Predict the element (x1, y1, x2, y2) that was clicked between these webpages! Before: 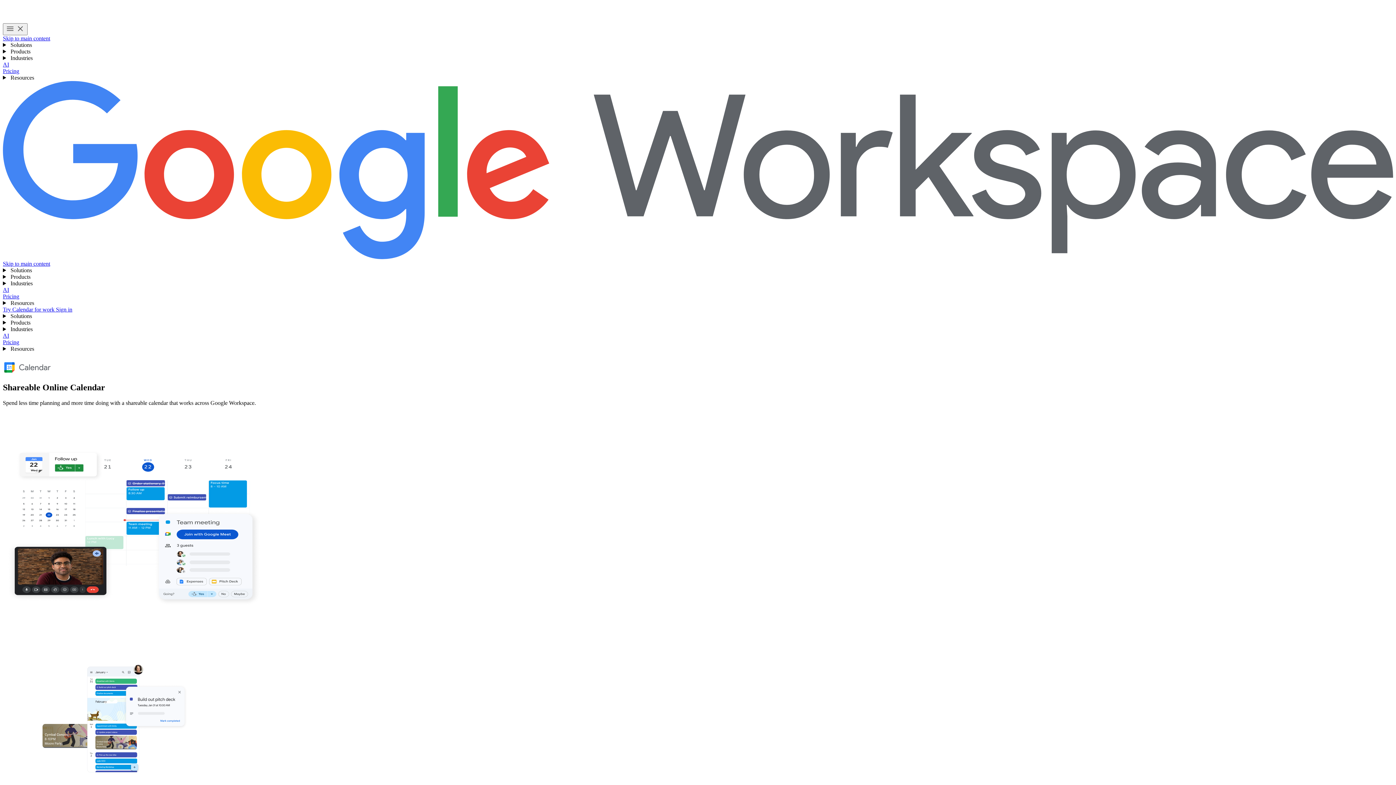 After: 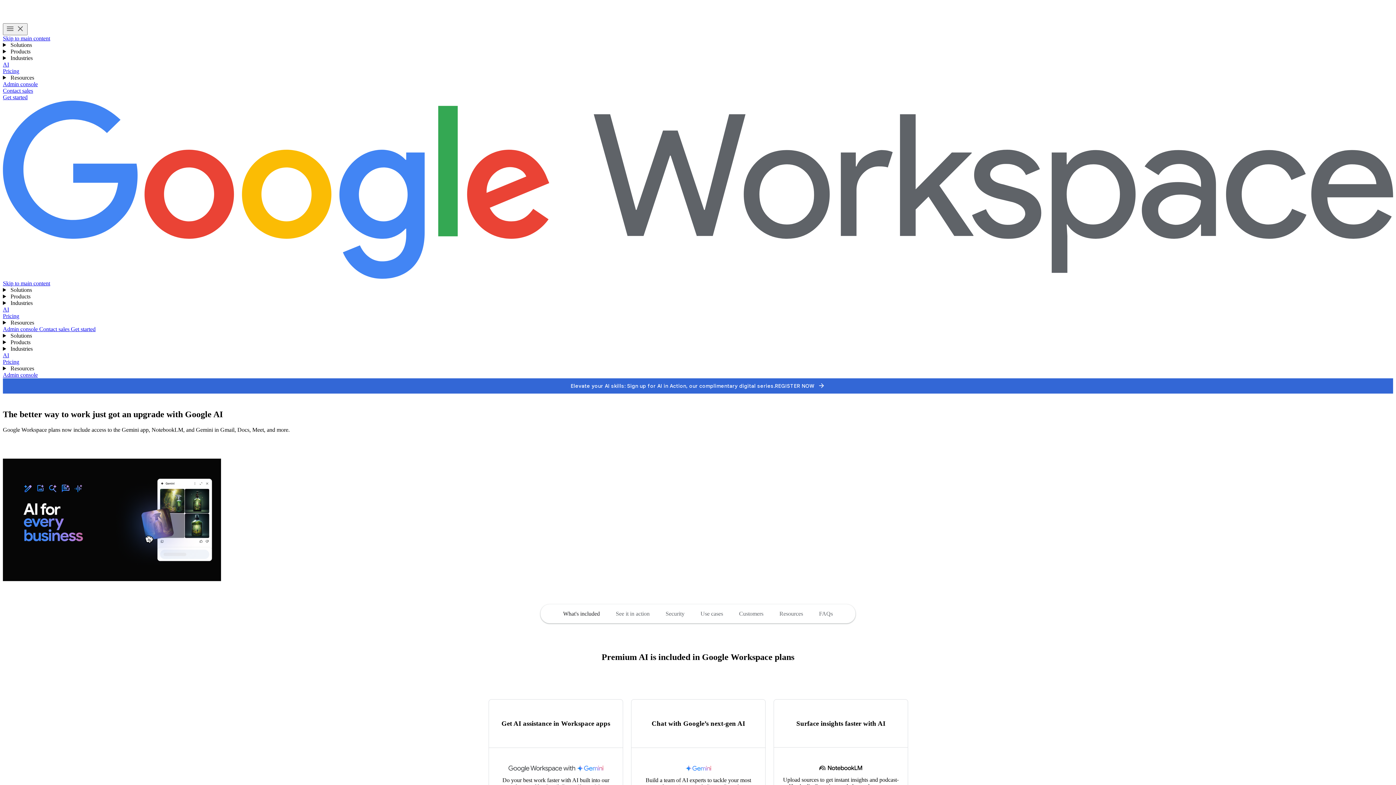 Action: label: AI bbox: (2, 286, 9, 293)